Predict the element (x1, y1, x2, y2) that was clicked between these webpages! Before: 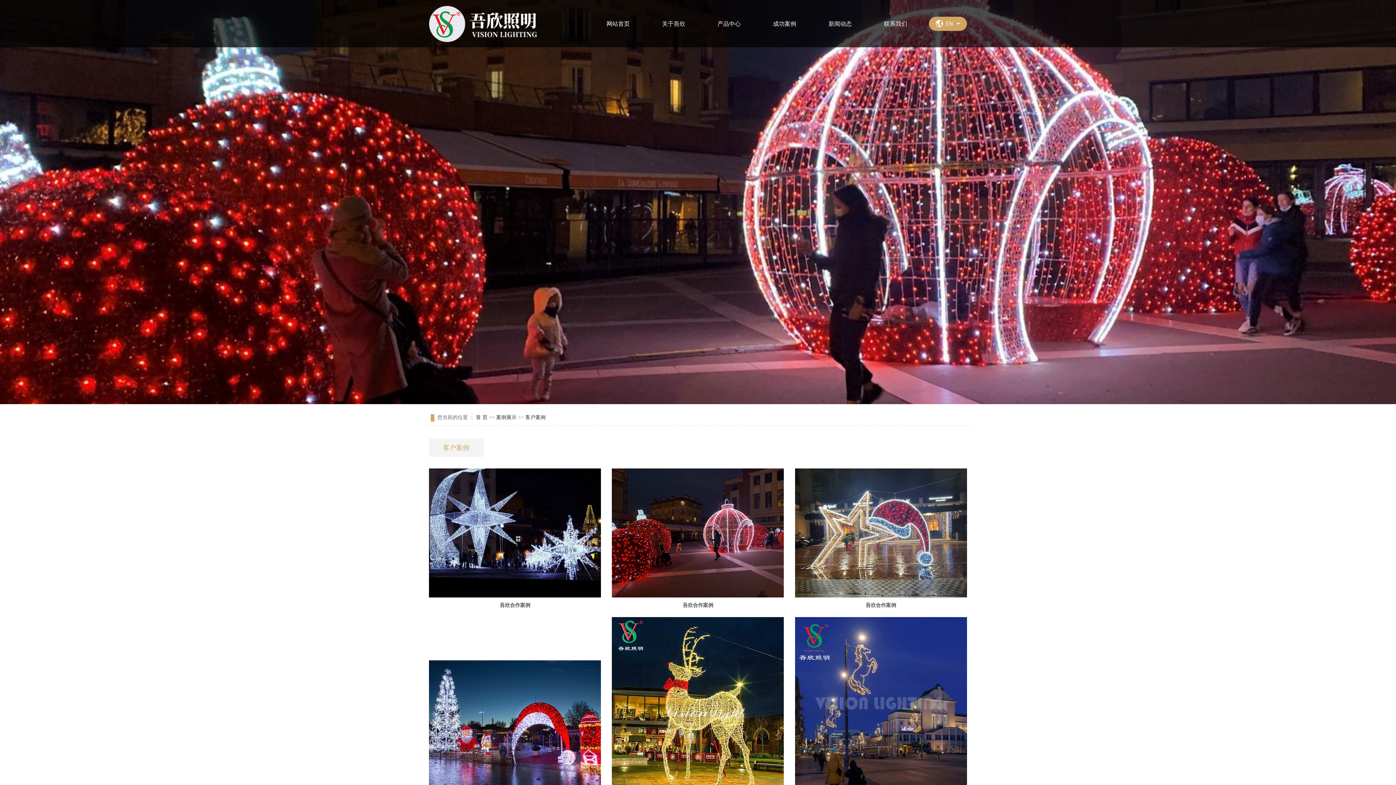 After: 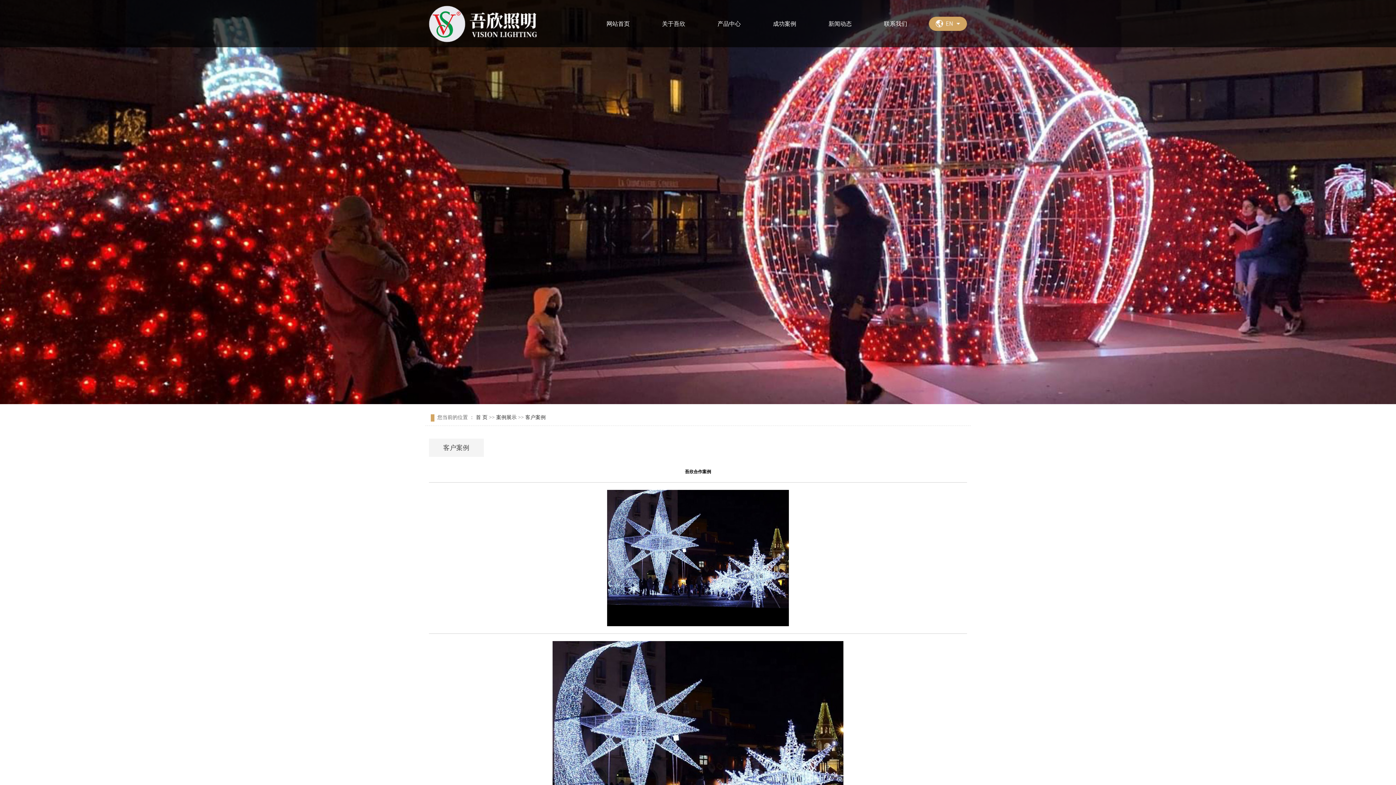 Action: bbox: (429, 468, 601, 597)